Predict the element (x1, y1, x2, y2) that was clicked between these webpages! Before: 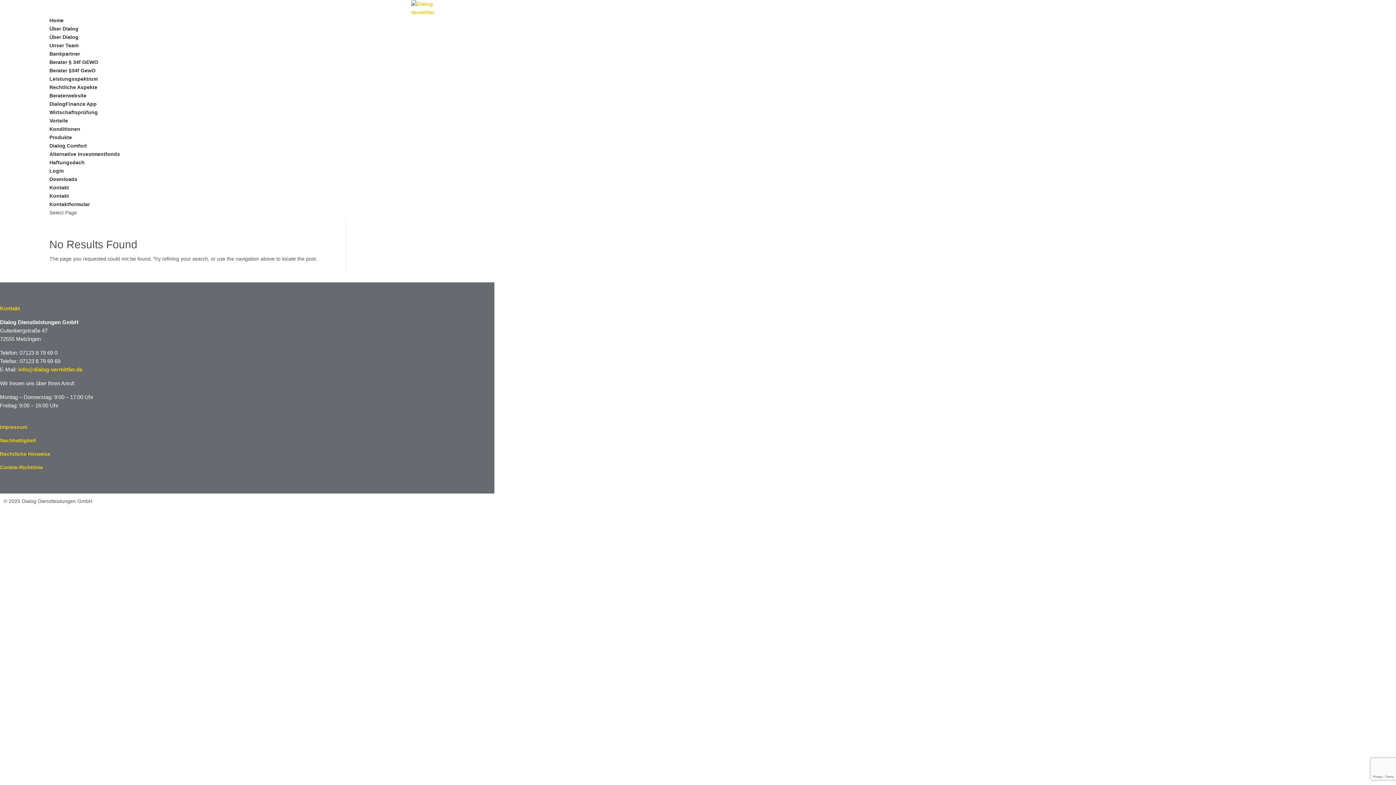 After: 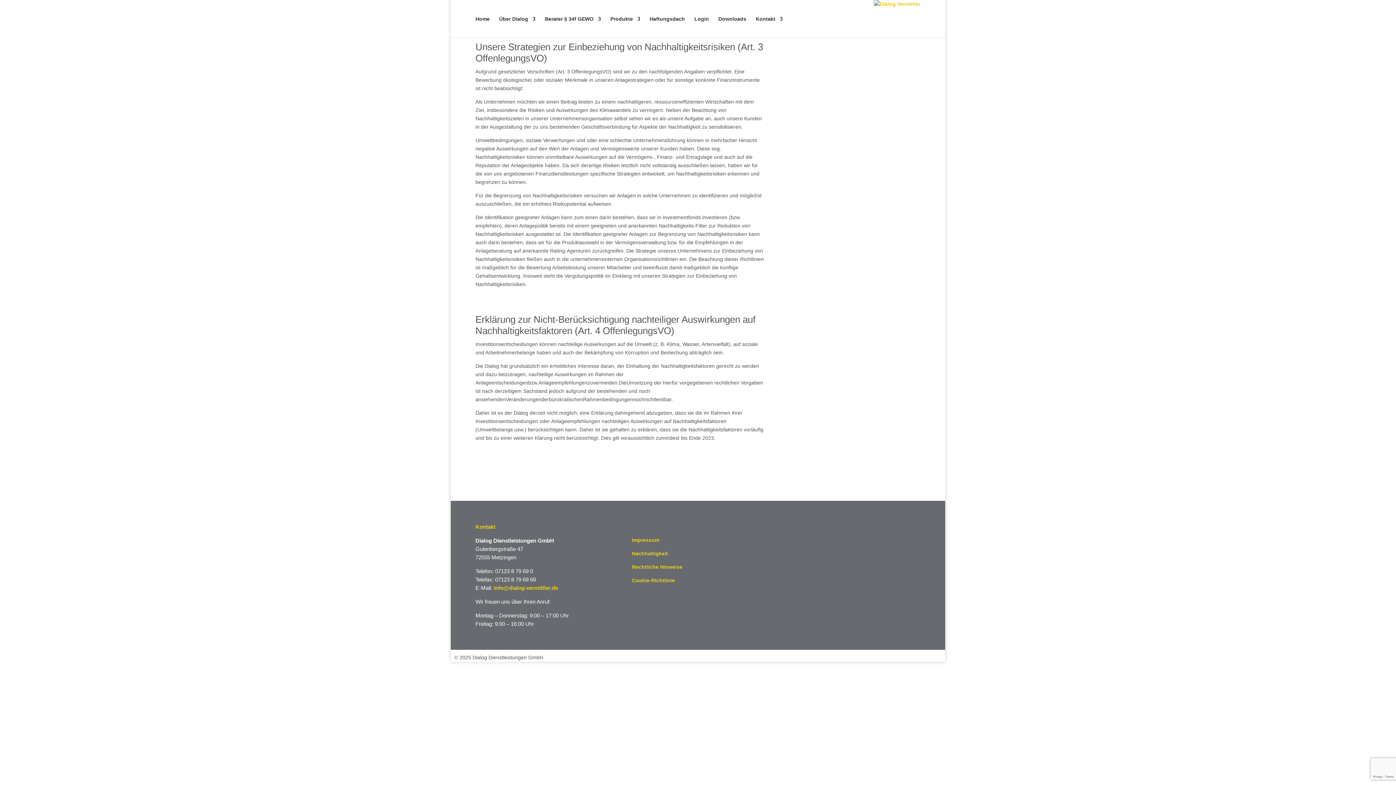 Action: bbox: (0, 437, 36, 443) label: Nachhaltigkeit